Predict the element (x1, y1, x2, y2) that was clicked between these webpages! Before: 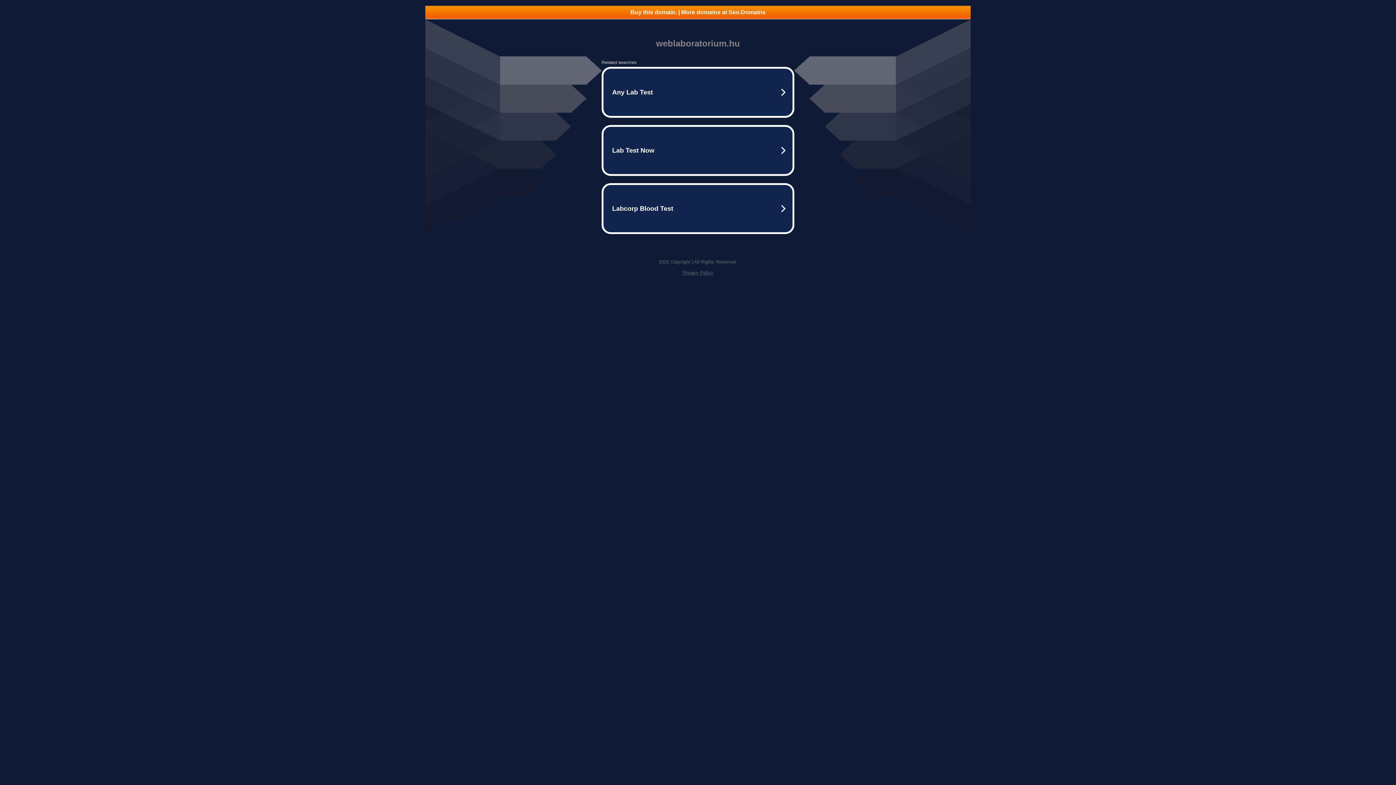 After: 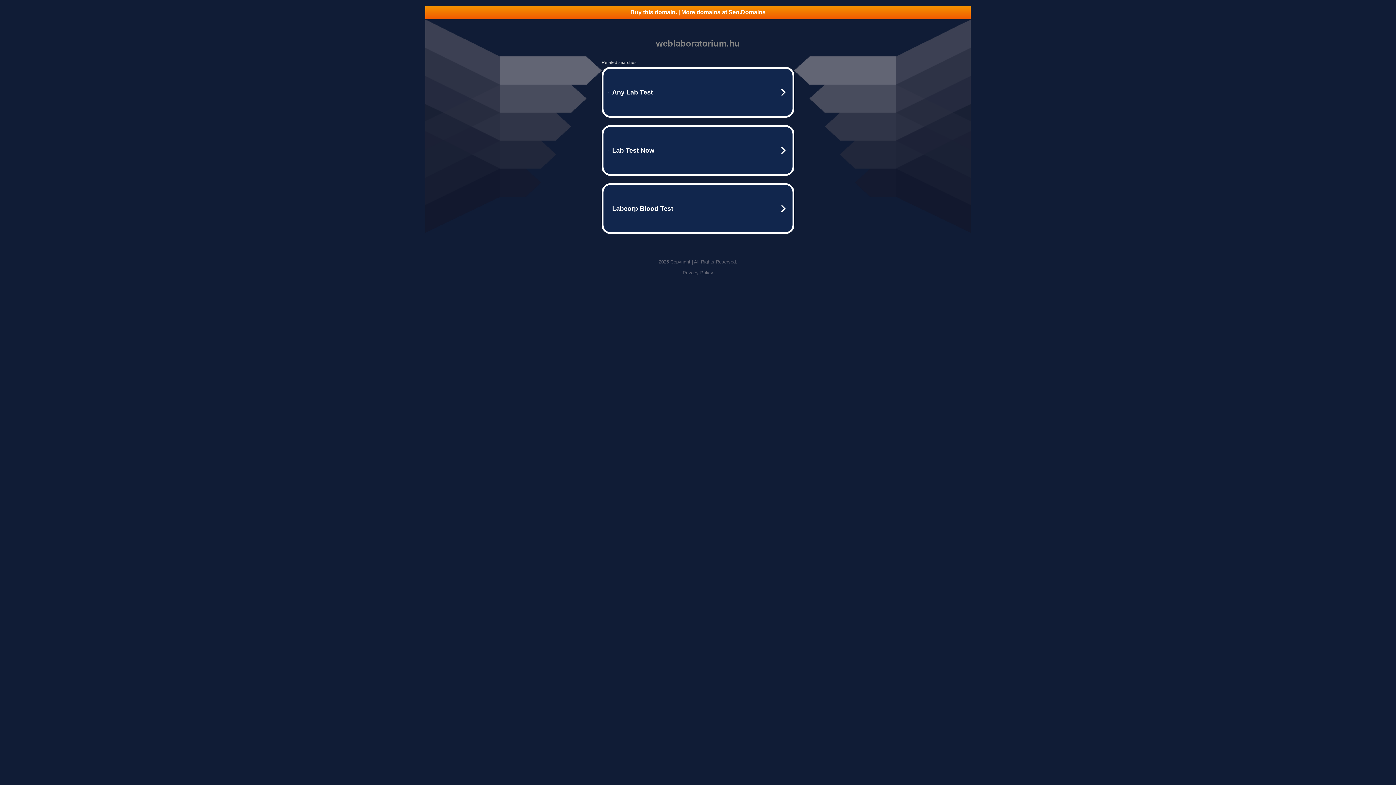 Action: label: Buy this domain. | More domains at Seo.Domains bbox: (425, 5, 970, 18)